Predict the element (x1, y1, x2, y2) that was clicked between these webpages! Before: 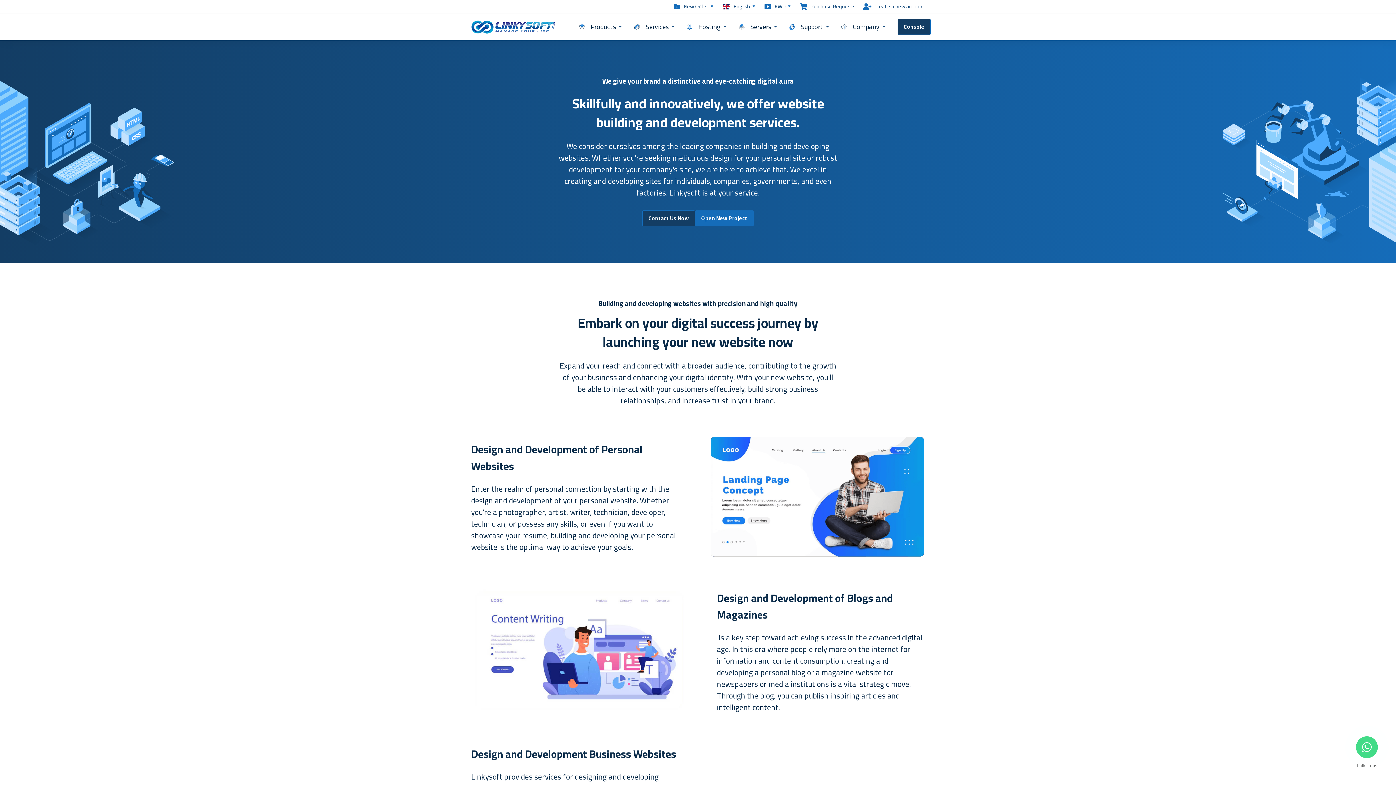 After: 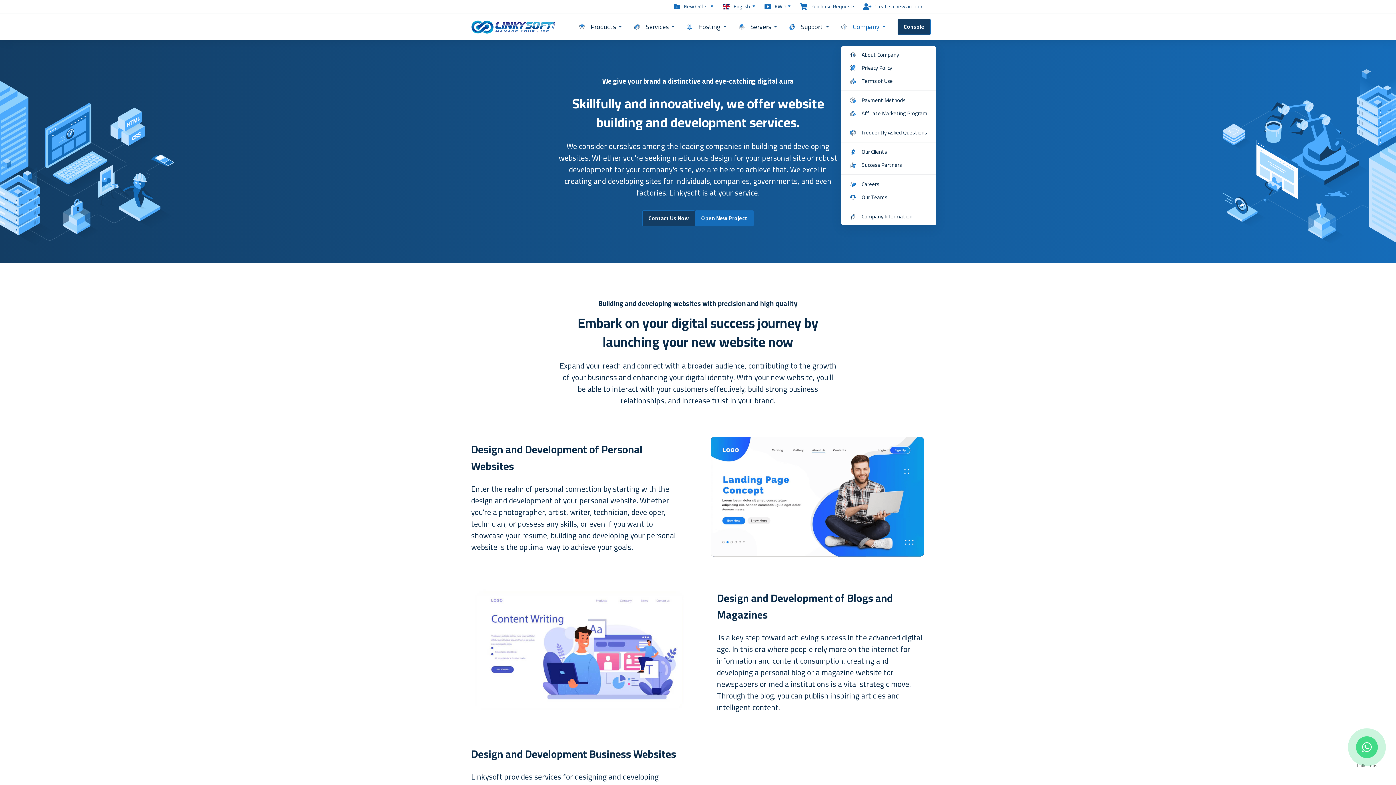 Action: label: Company bbox: (835, 13, 892, 40)